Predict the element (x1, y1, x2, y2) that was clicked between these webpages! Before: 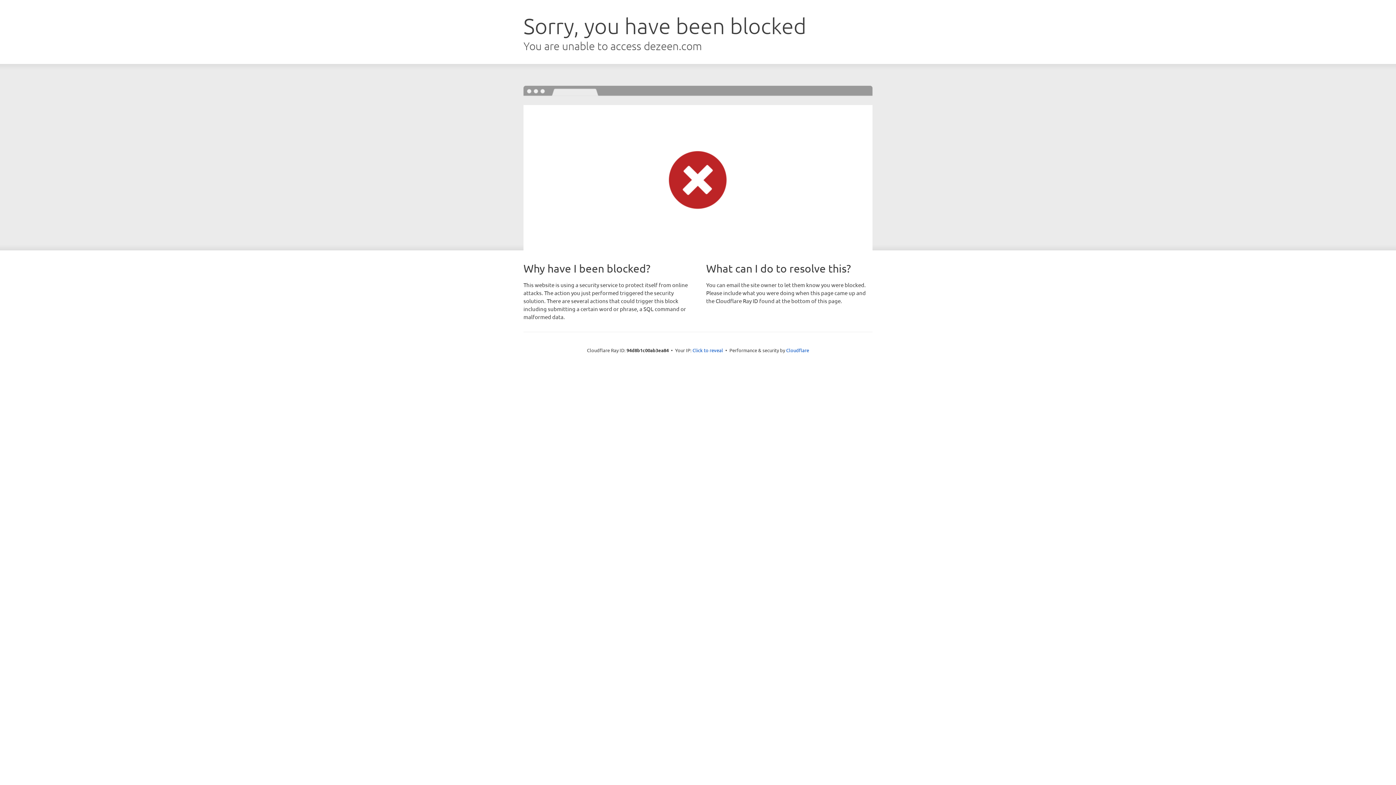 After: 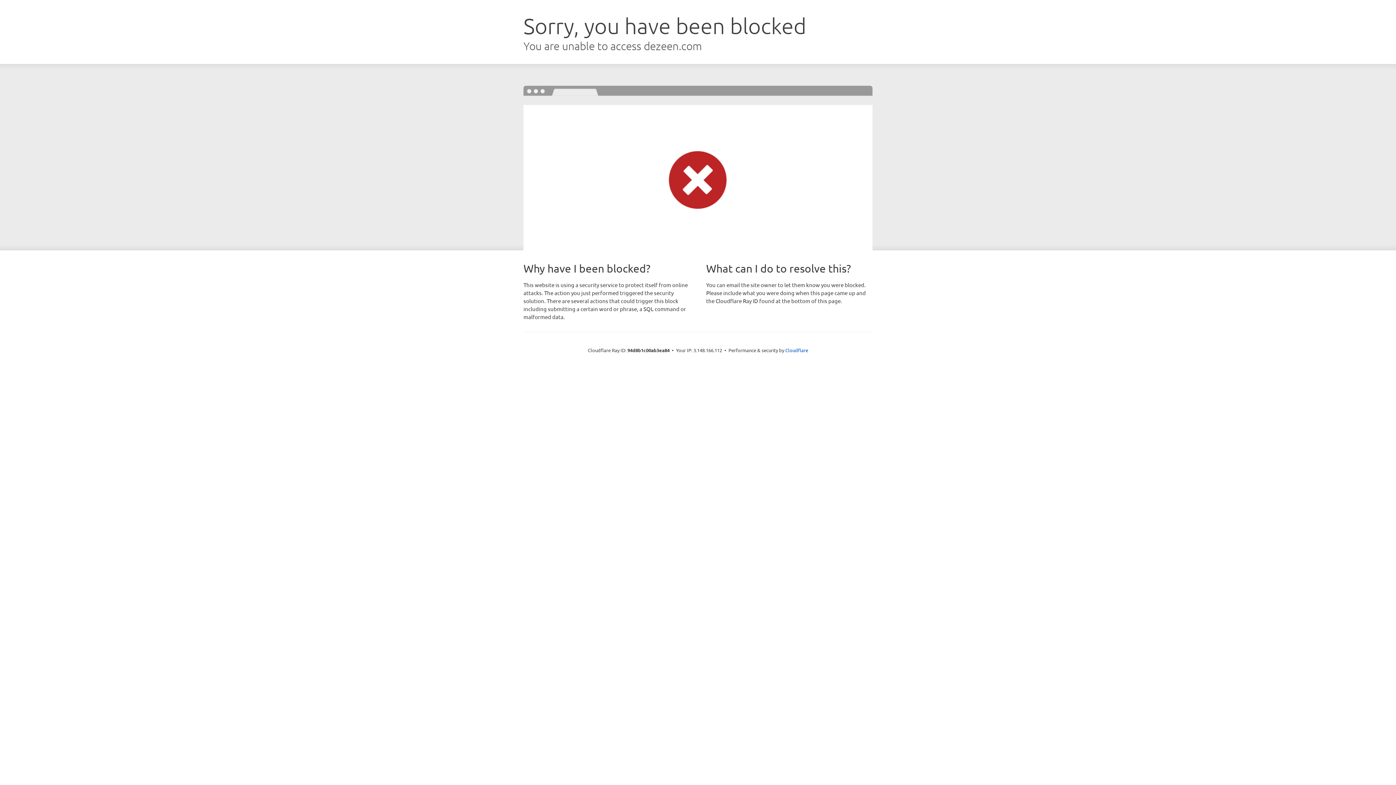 Action: bbox: (692, 346, 723, 353) label: Click to reveal